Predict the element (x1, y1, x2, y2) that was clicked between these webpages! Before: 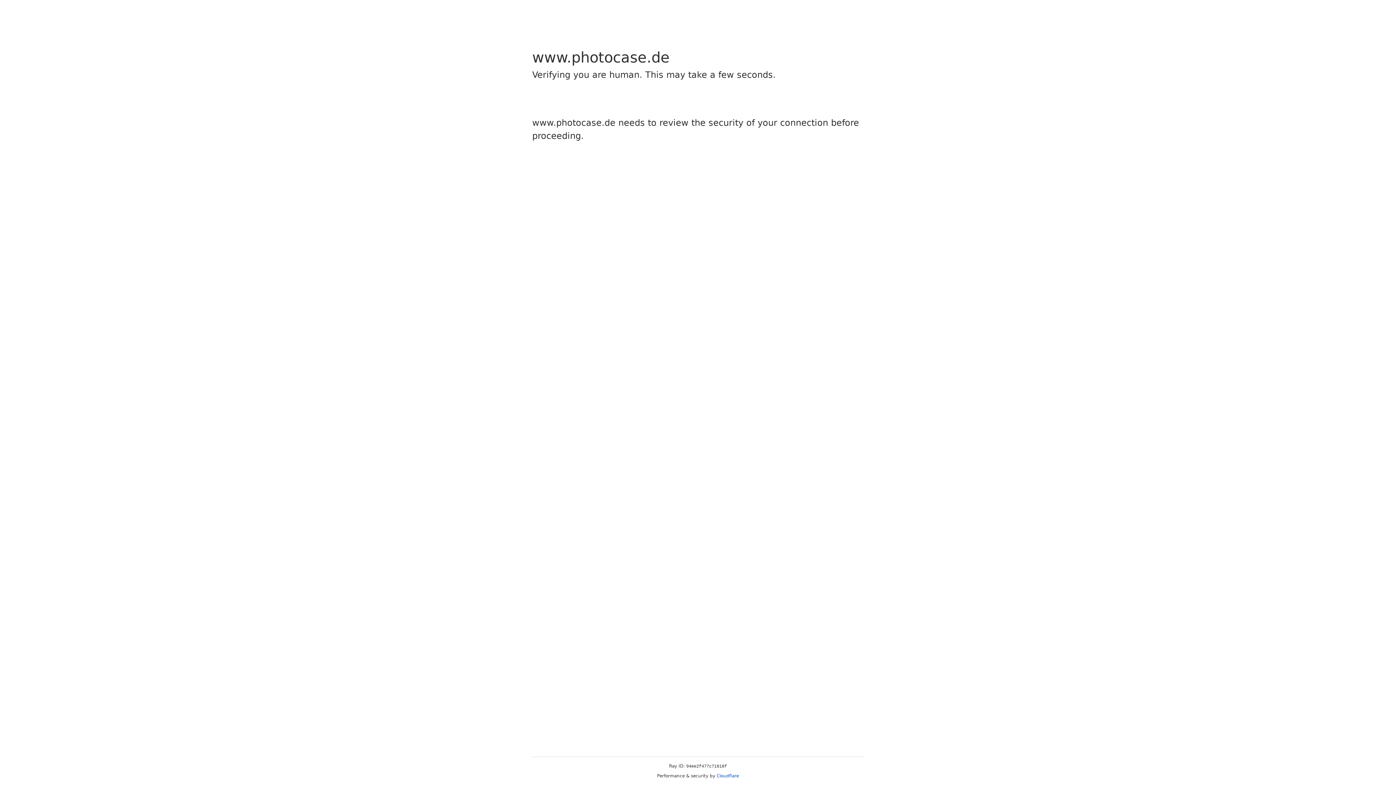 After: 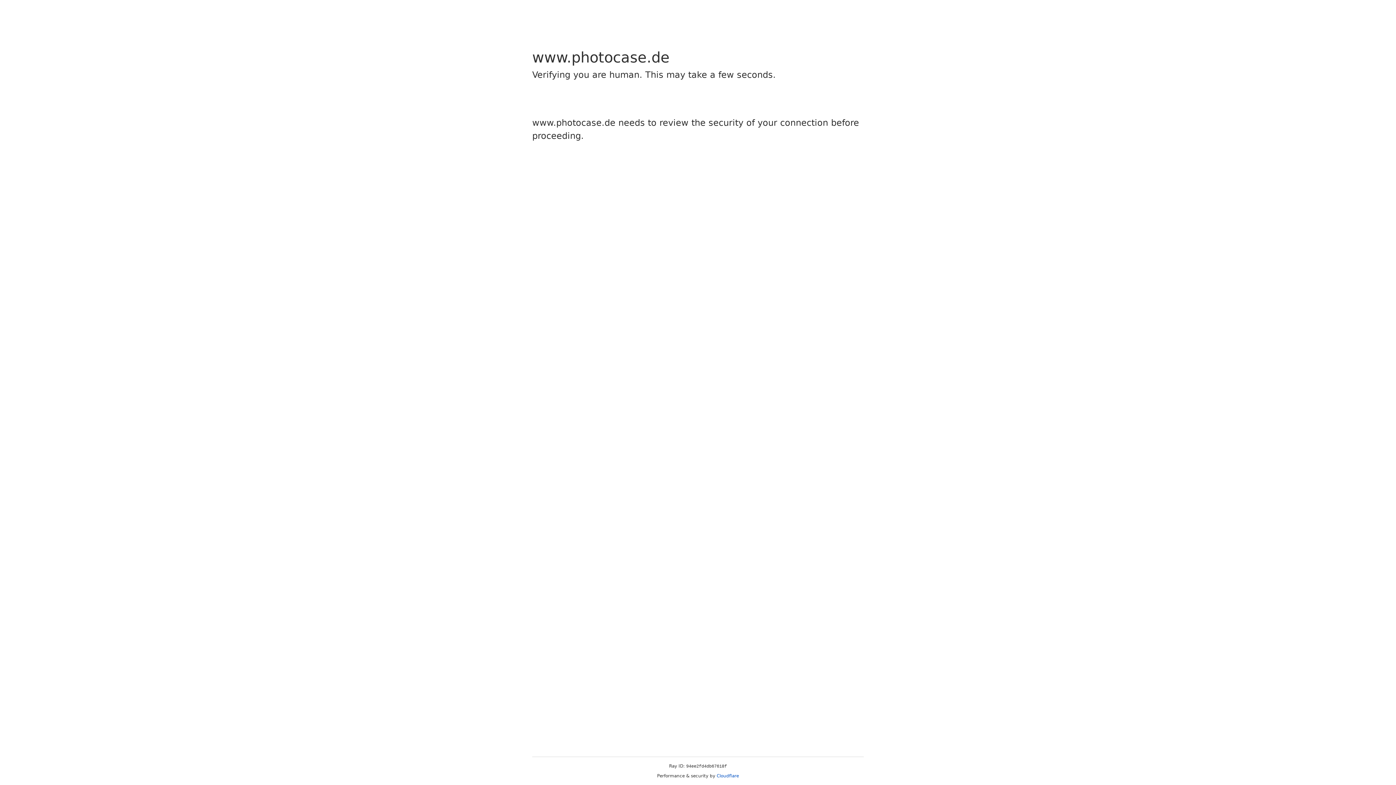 Action: label: Cloudflare bbox: (716, 773, 739, 778)